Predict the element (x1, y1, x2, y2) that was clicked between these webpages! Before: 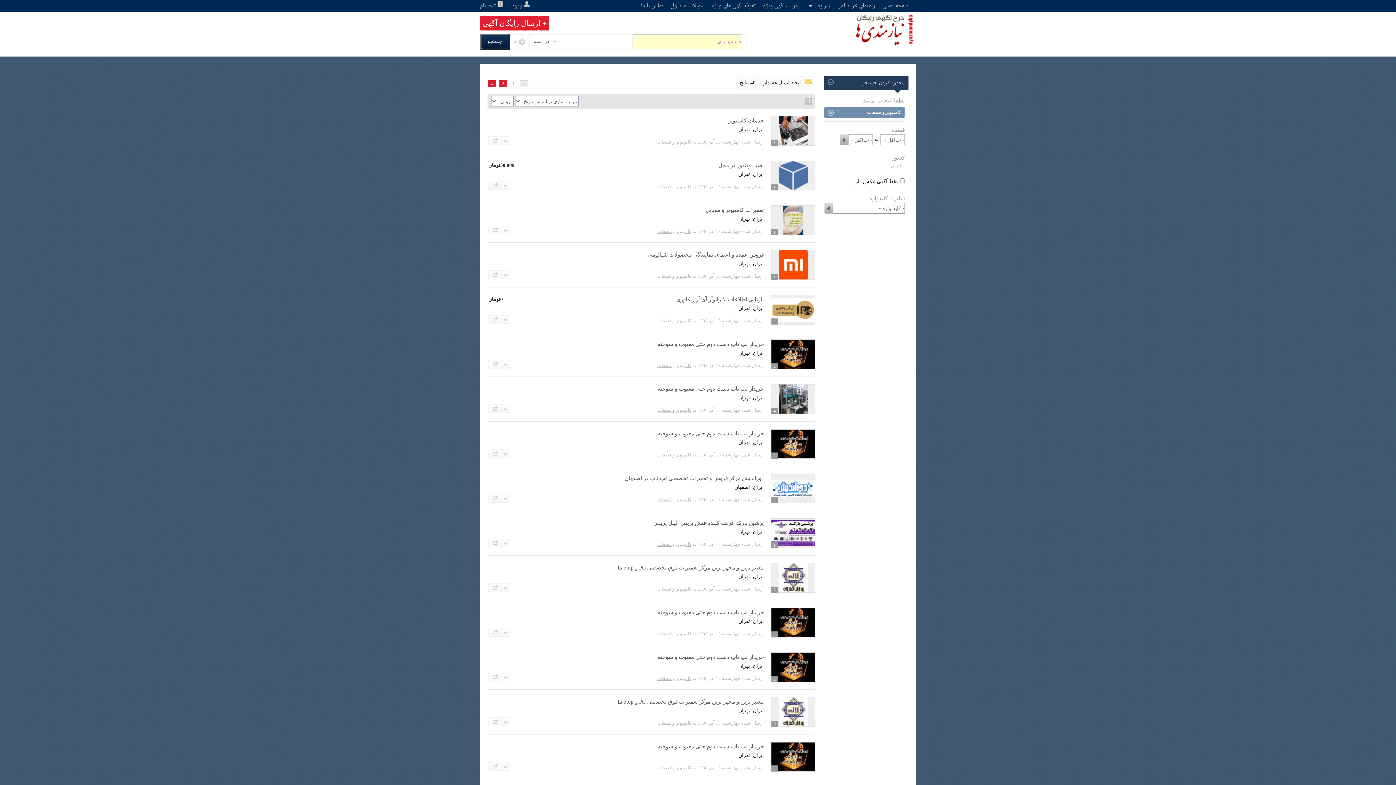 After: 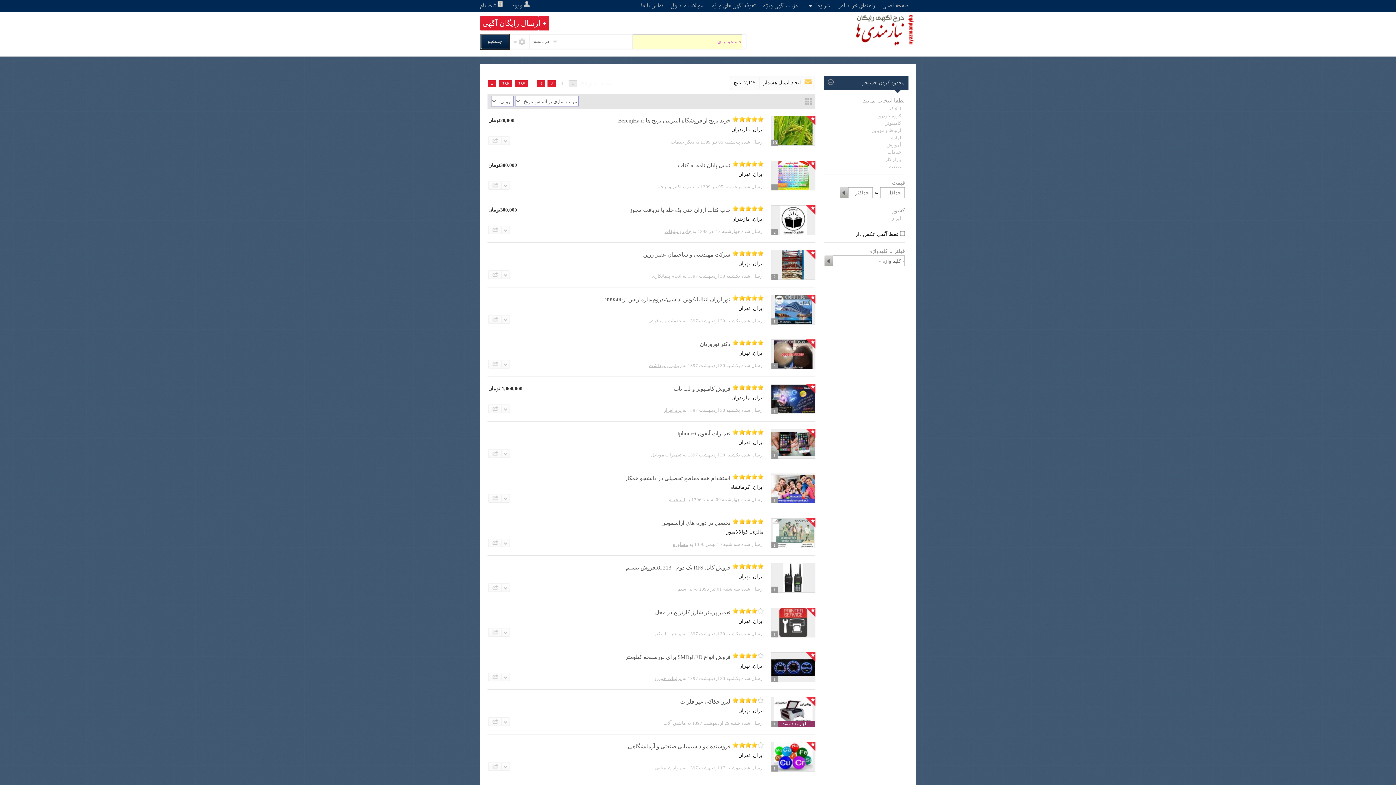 Action: label: کامپیوتر و قطعات bbox: (657, 676, 691, 681)